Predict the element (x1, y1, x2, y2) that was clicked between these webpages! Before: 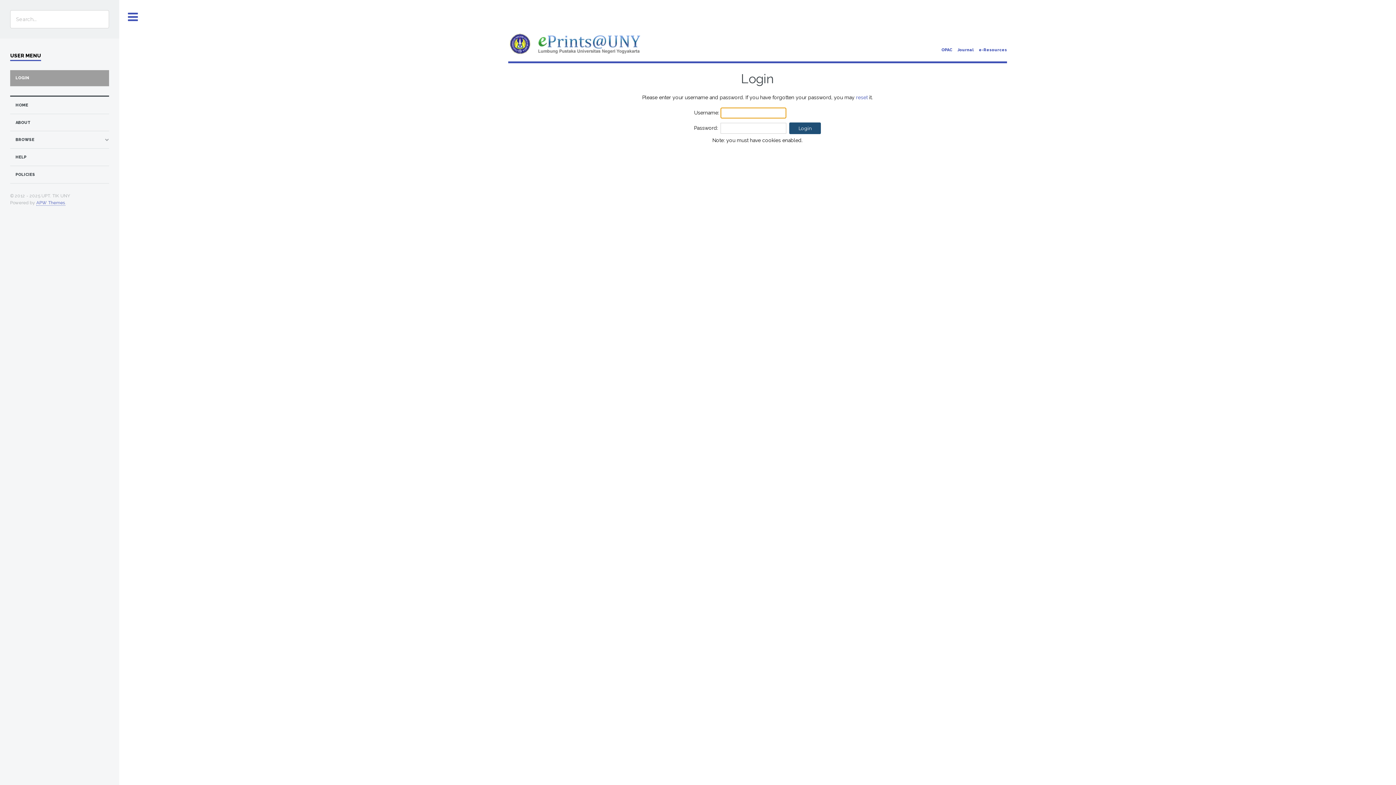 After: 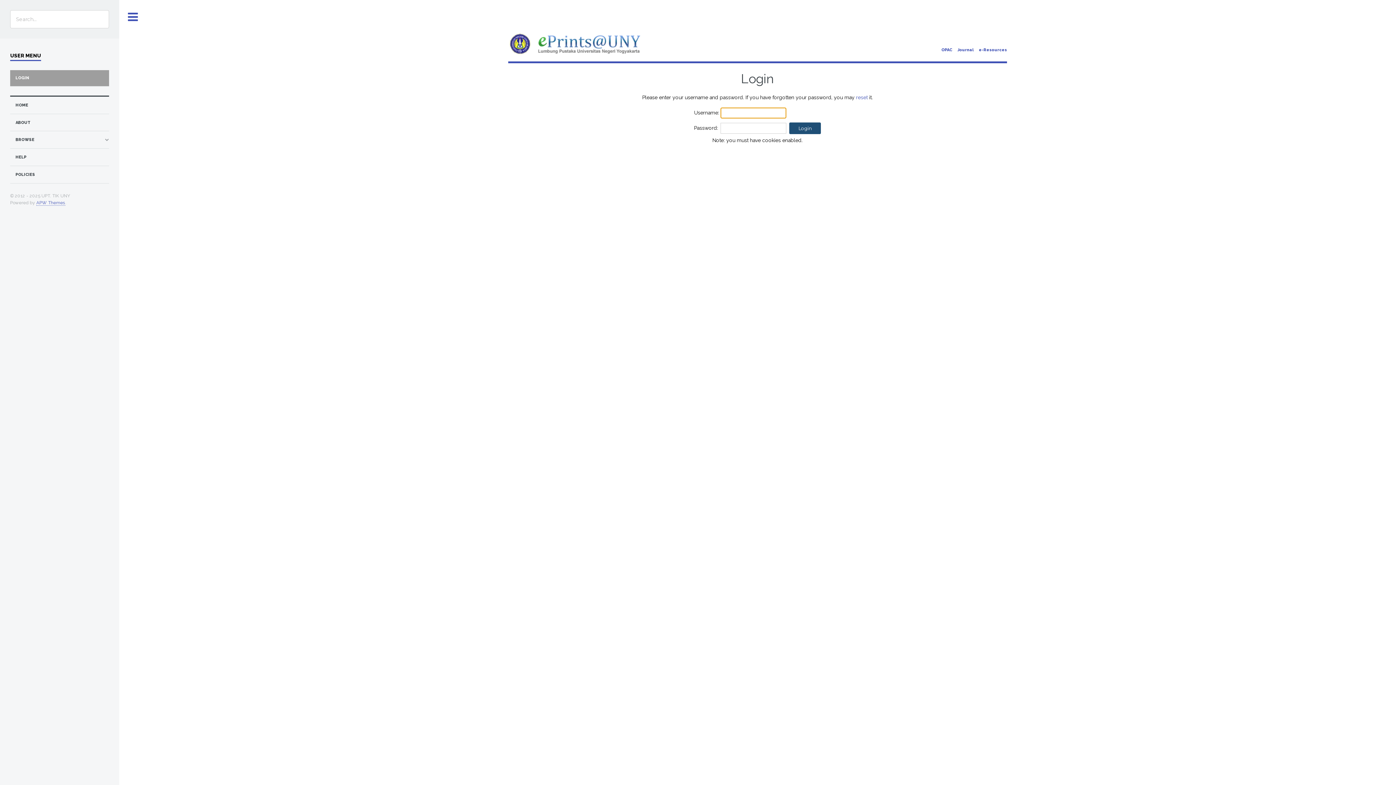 Action: bbox: (15, 75, 29, 80) label: LOGIN